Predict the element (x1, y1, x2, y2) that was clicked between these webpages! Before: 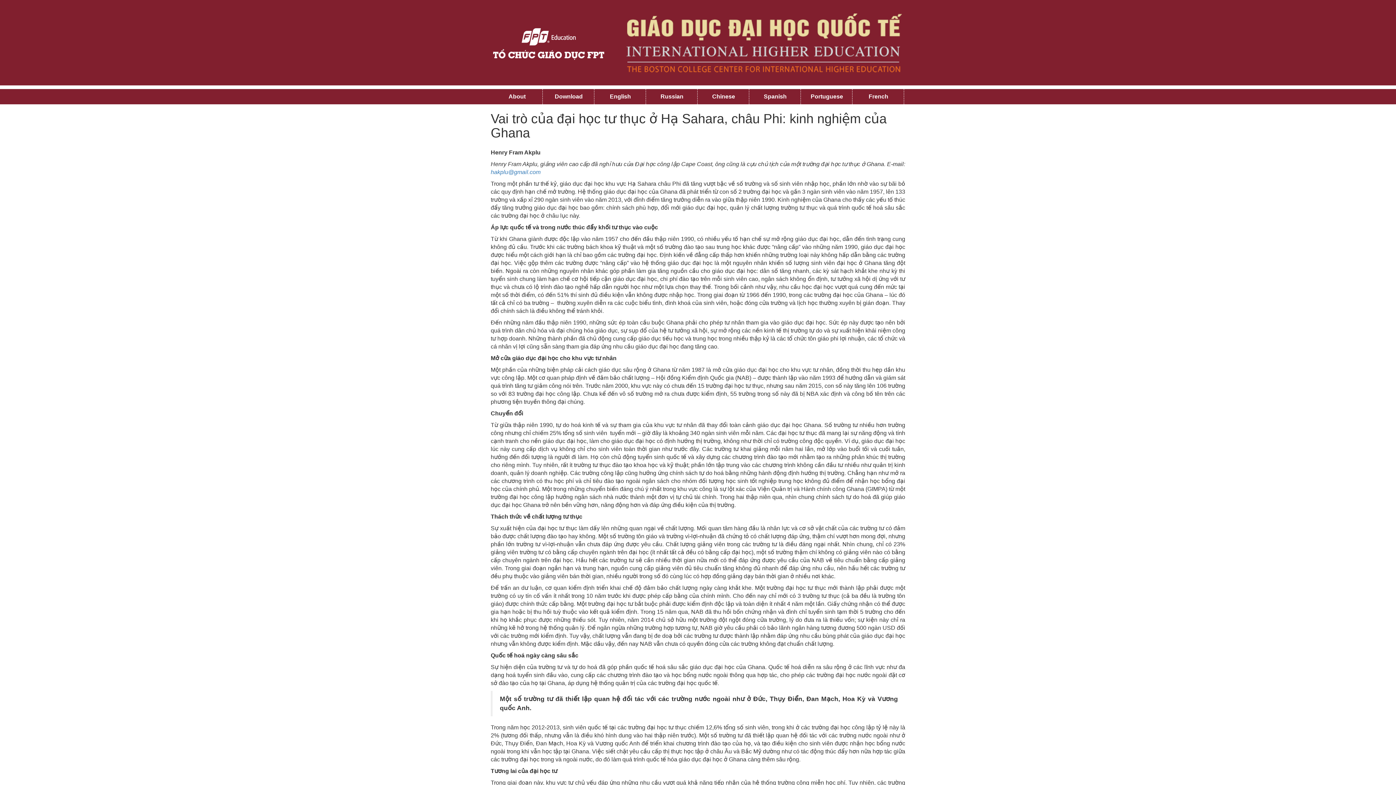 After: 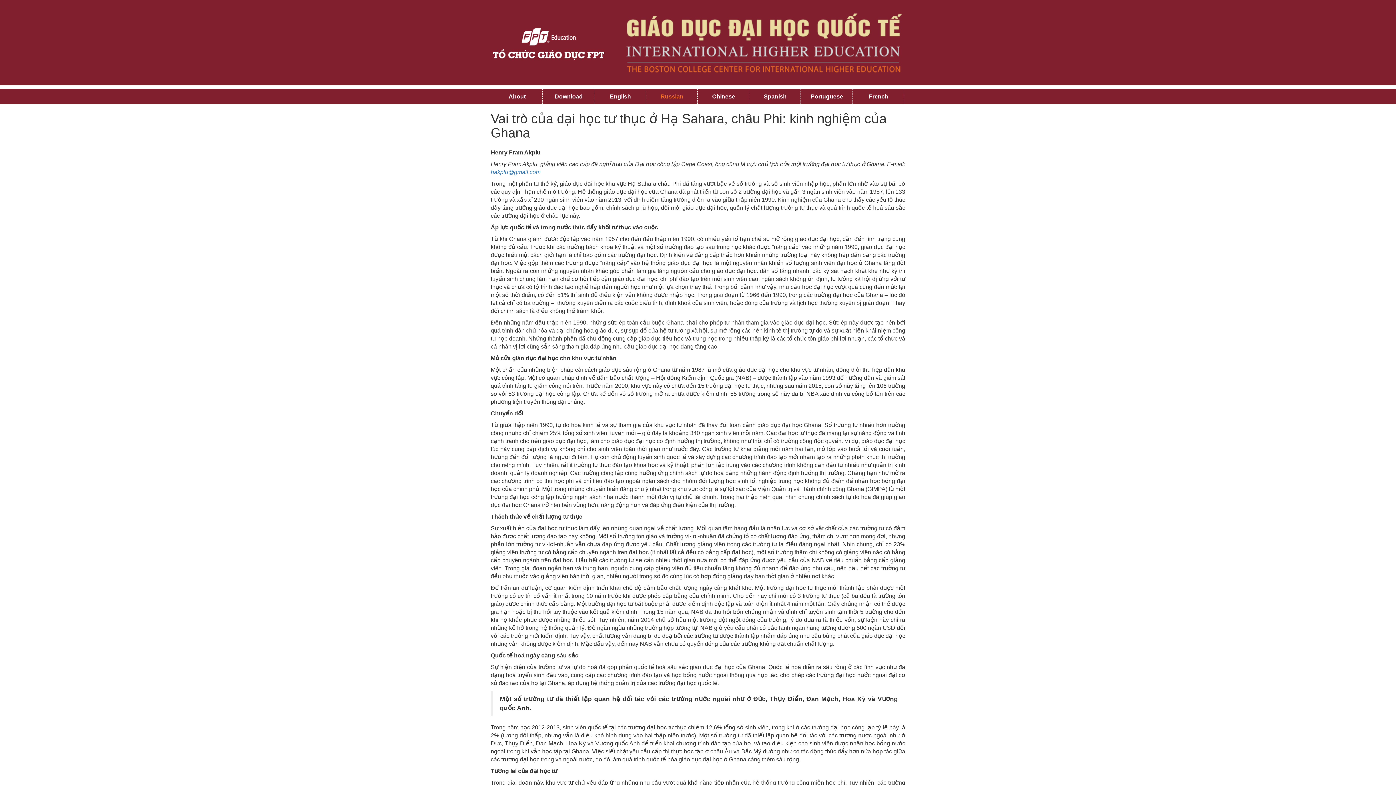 Action: label: Russian bbox: (646, 89, 697, 104)